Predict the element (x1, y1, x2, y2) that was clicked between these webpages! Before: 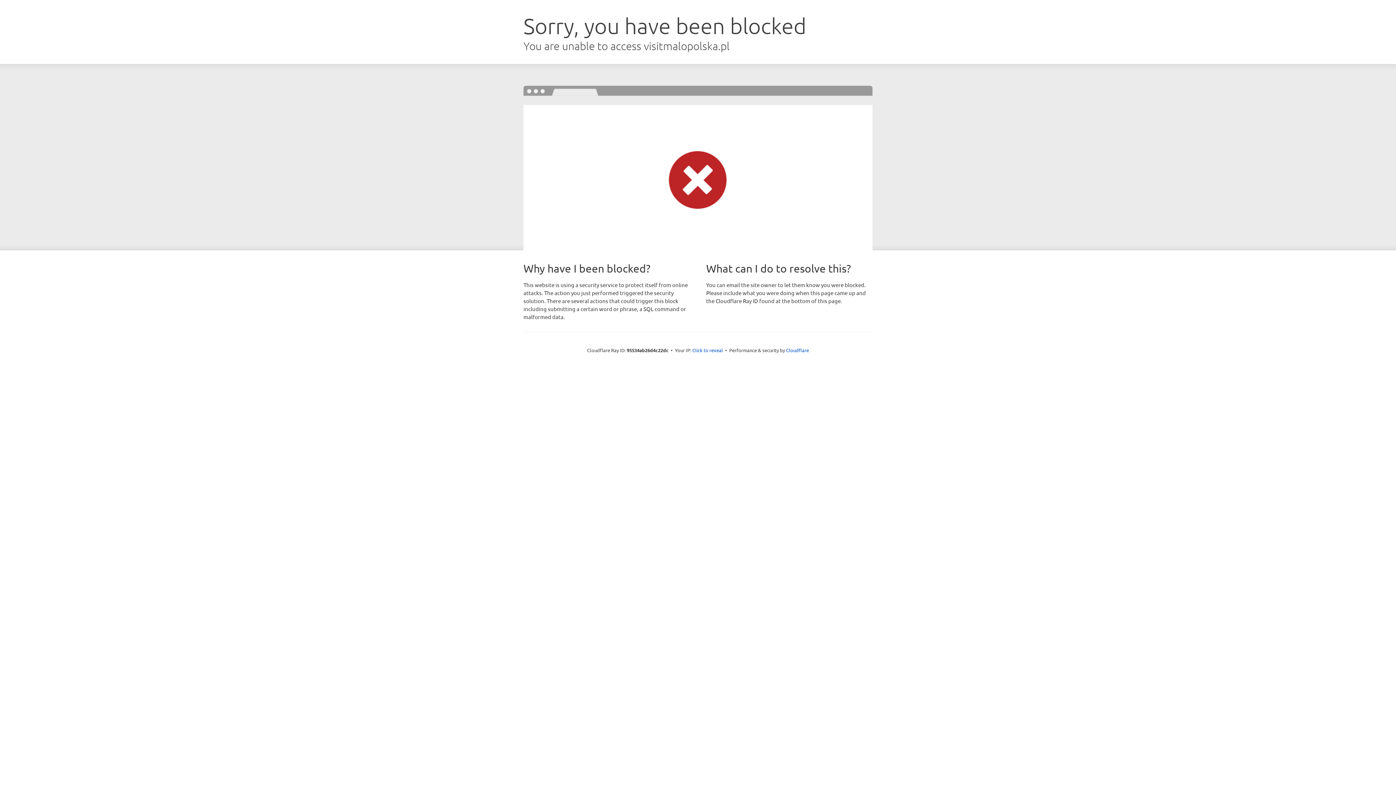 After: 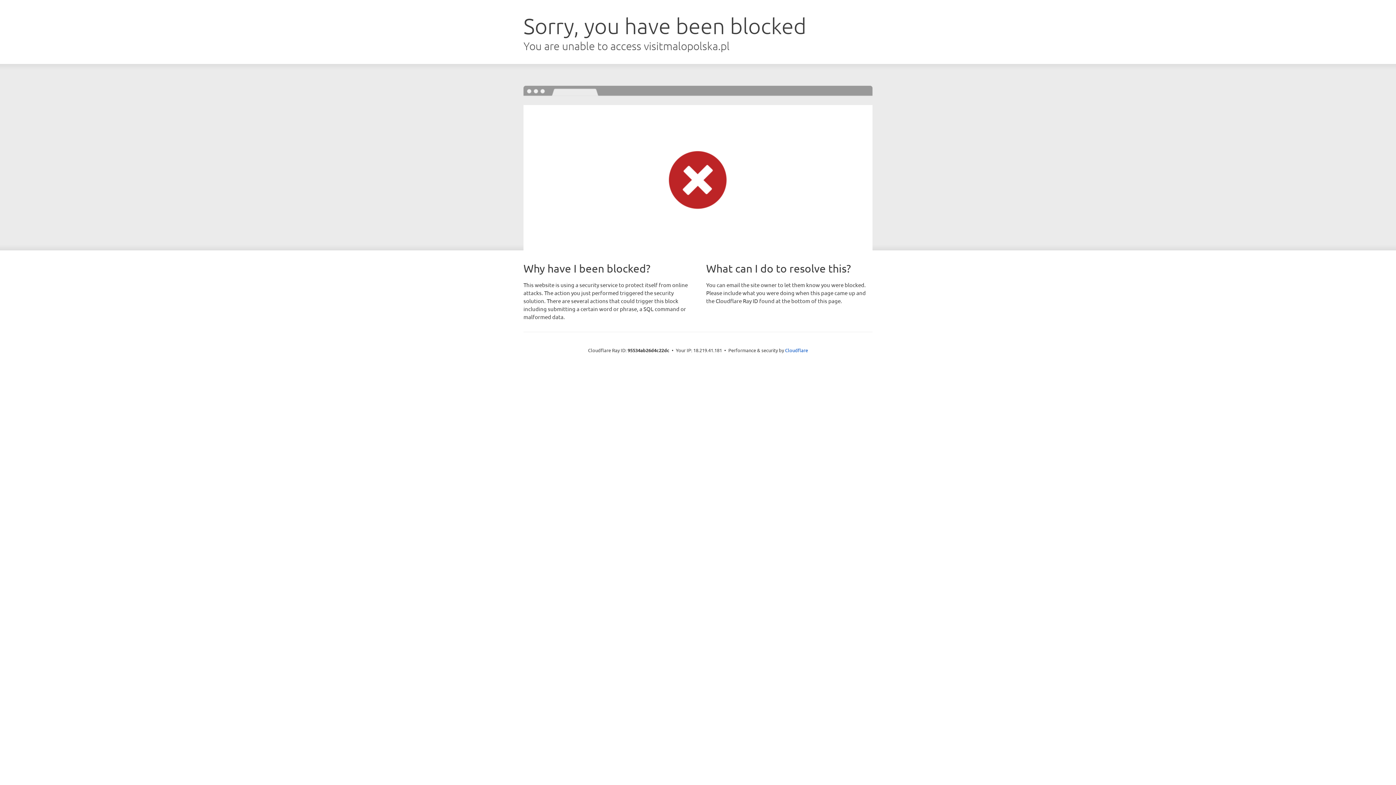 Action: label: Click to reveal bbox: (692, 346, 723, 353)